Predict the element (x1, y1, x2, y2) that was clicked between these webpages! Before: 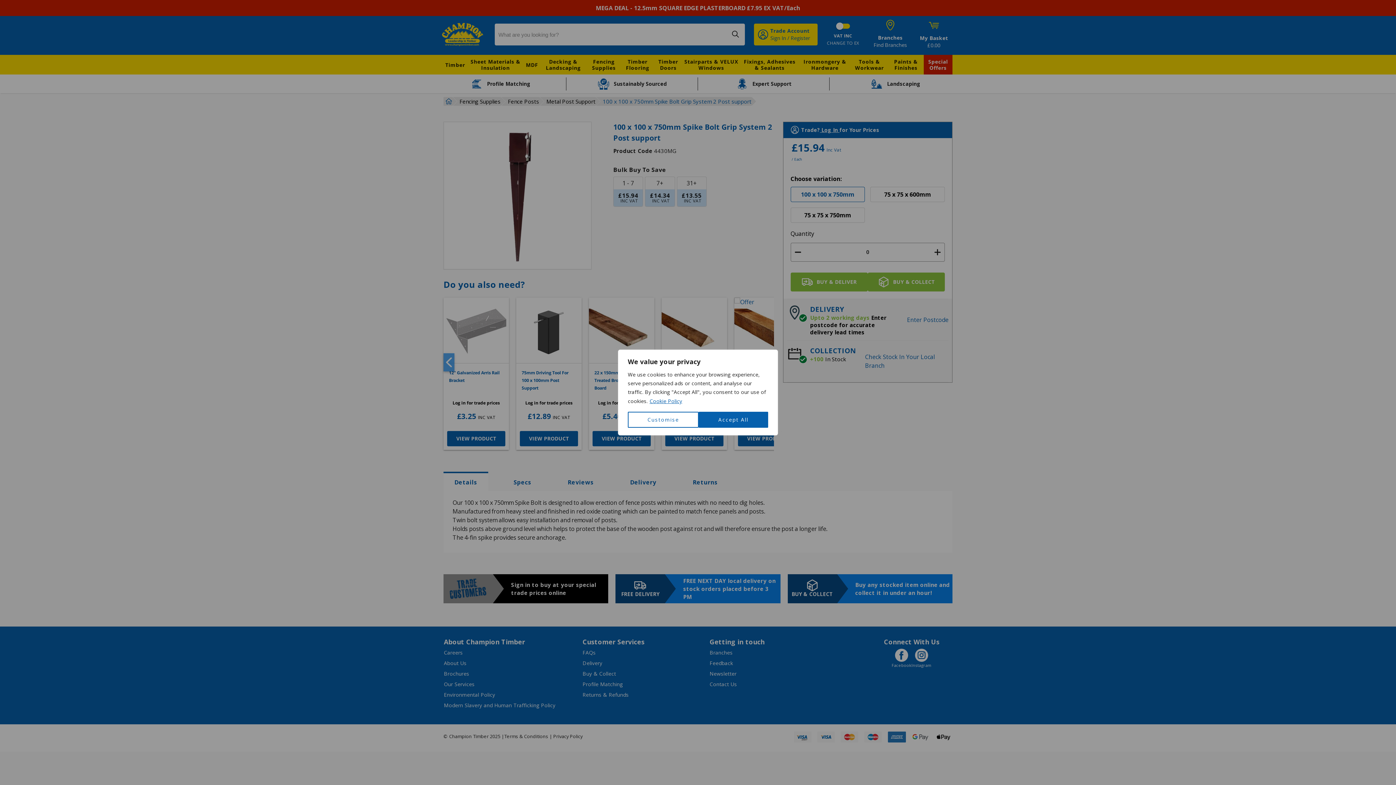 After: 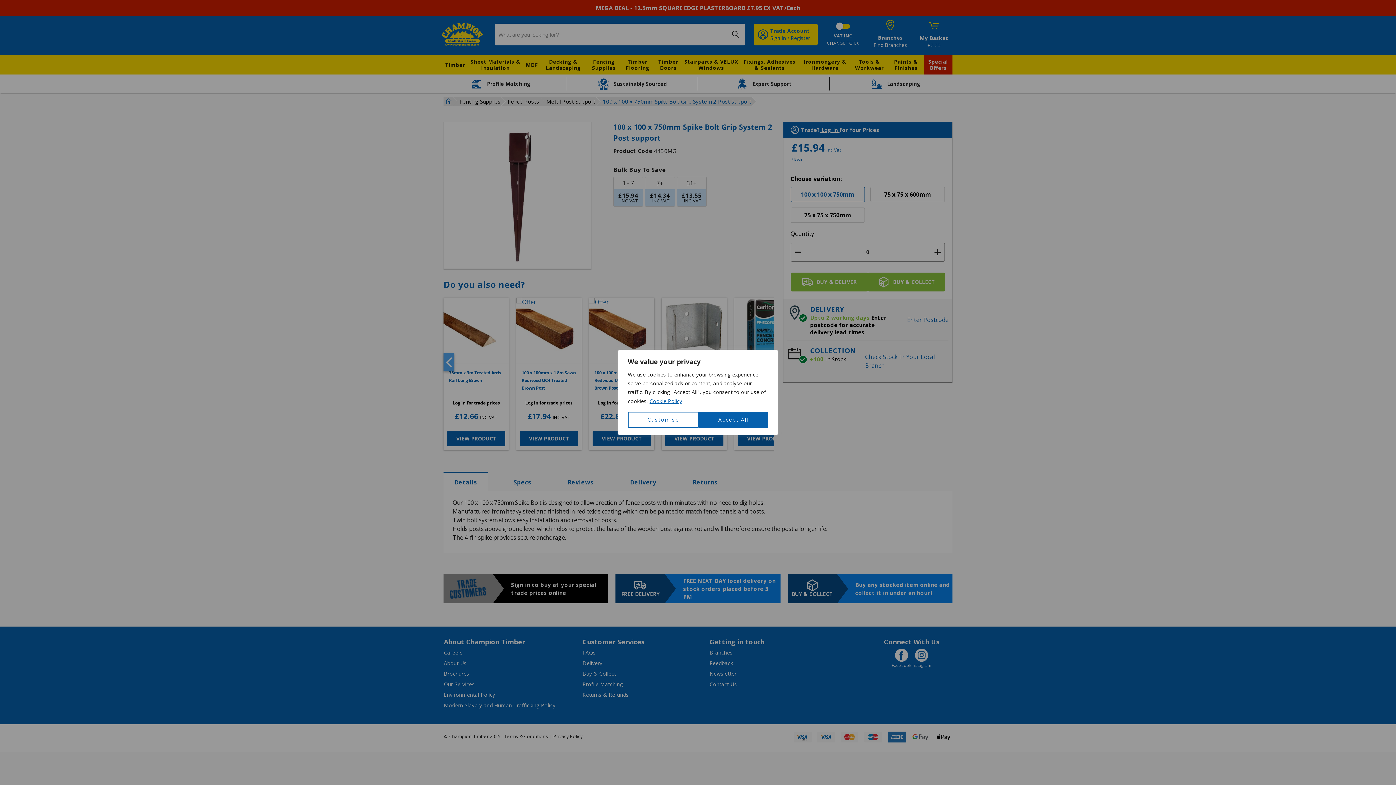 Action: label: Cookie Policy bbox: (649, 396, 682, 406)